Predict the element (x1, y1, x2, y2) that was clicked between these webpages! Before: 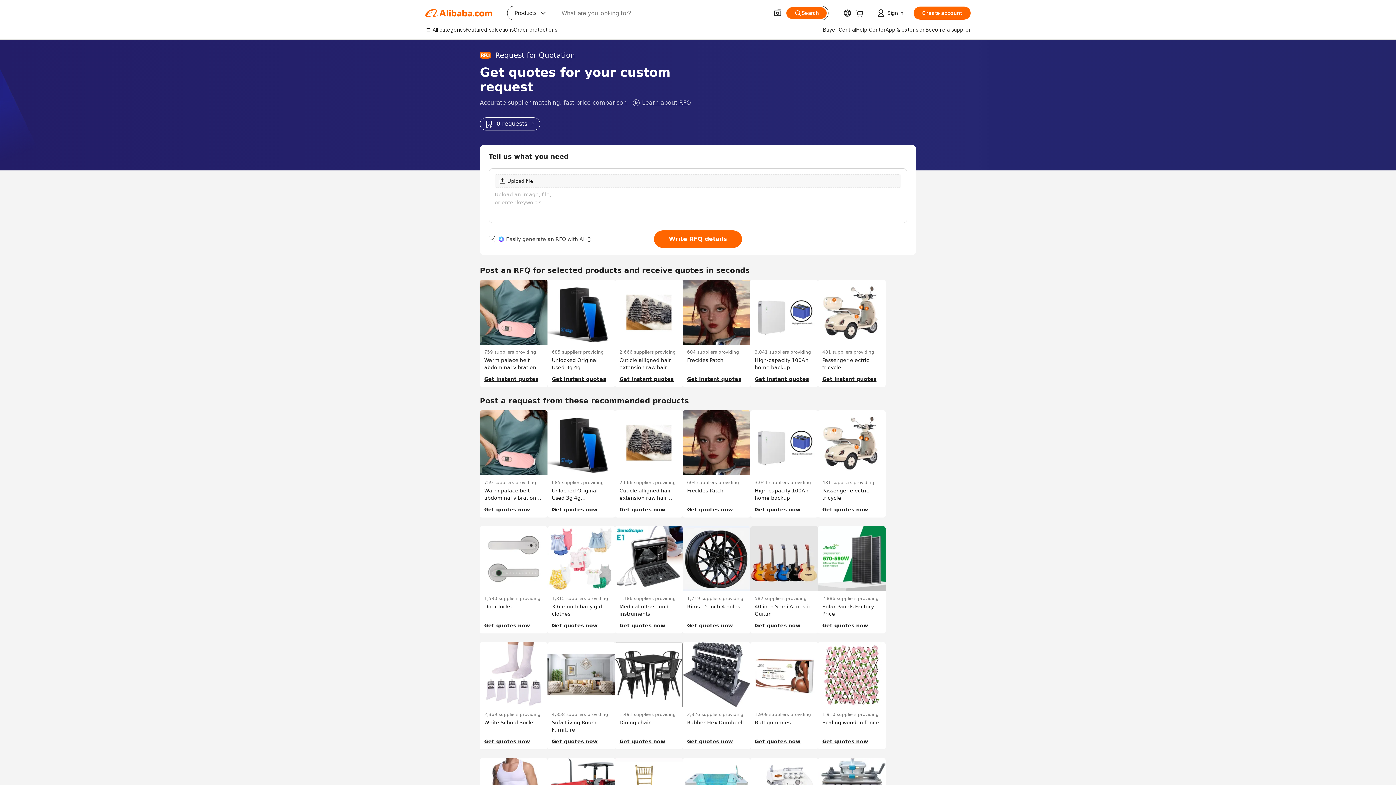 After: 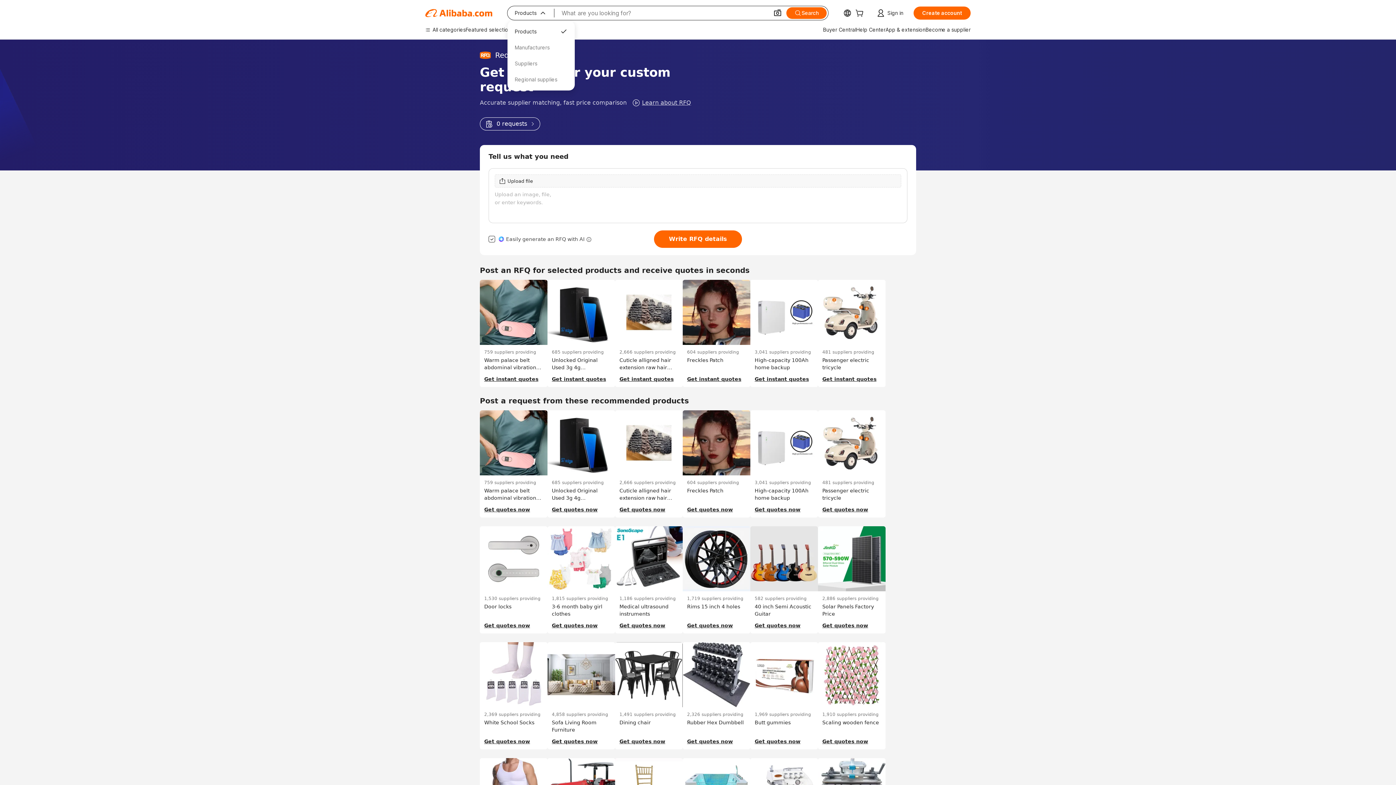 Action: bbox: (507, 6, 554, 20) label: Products
